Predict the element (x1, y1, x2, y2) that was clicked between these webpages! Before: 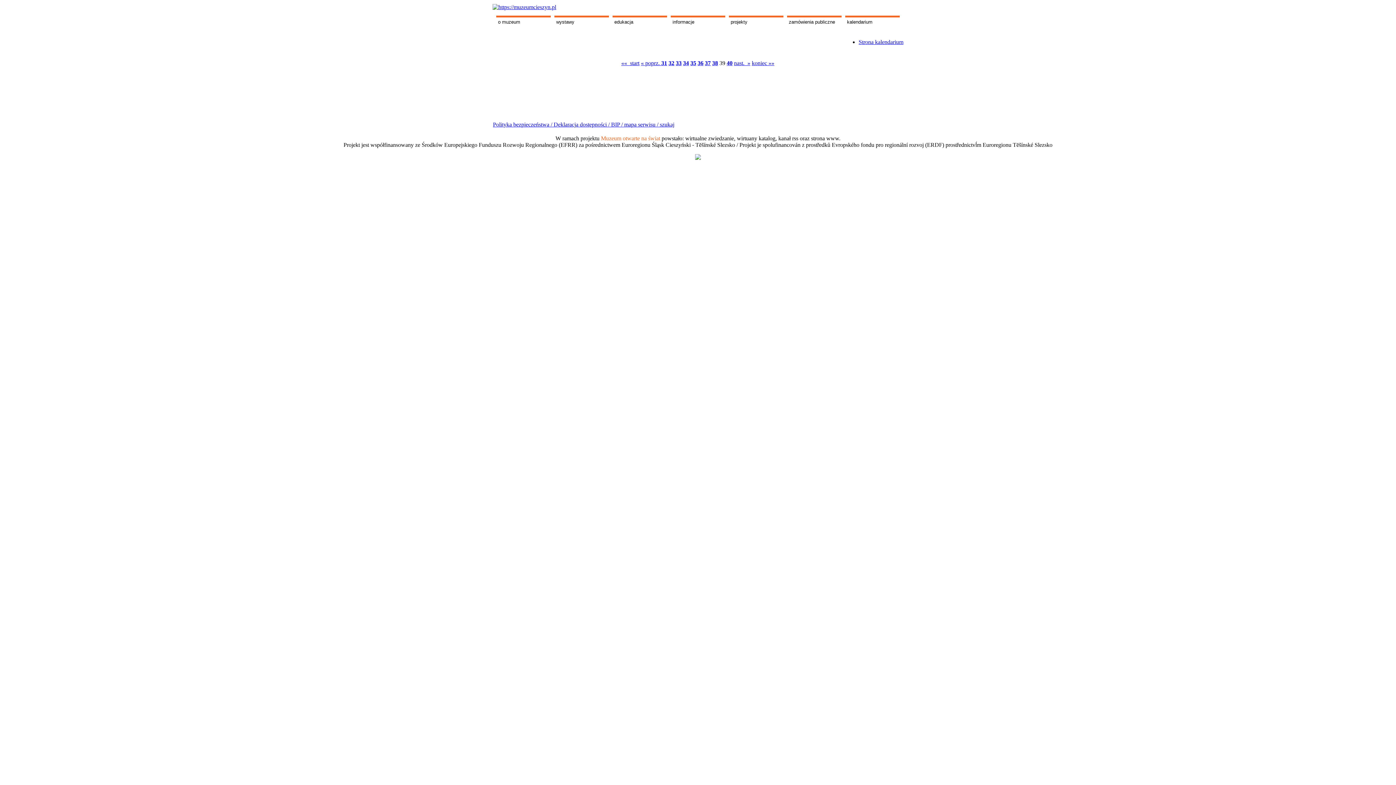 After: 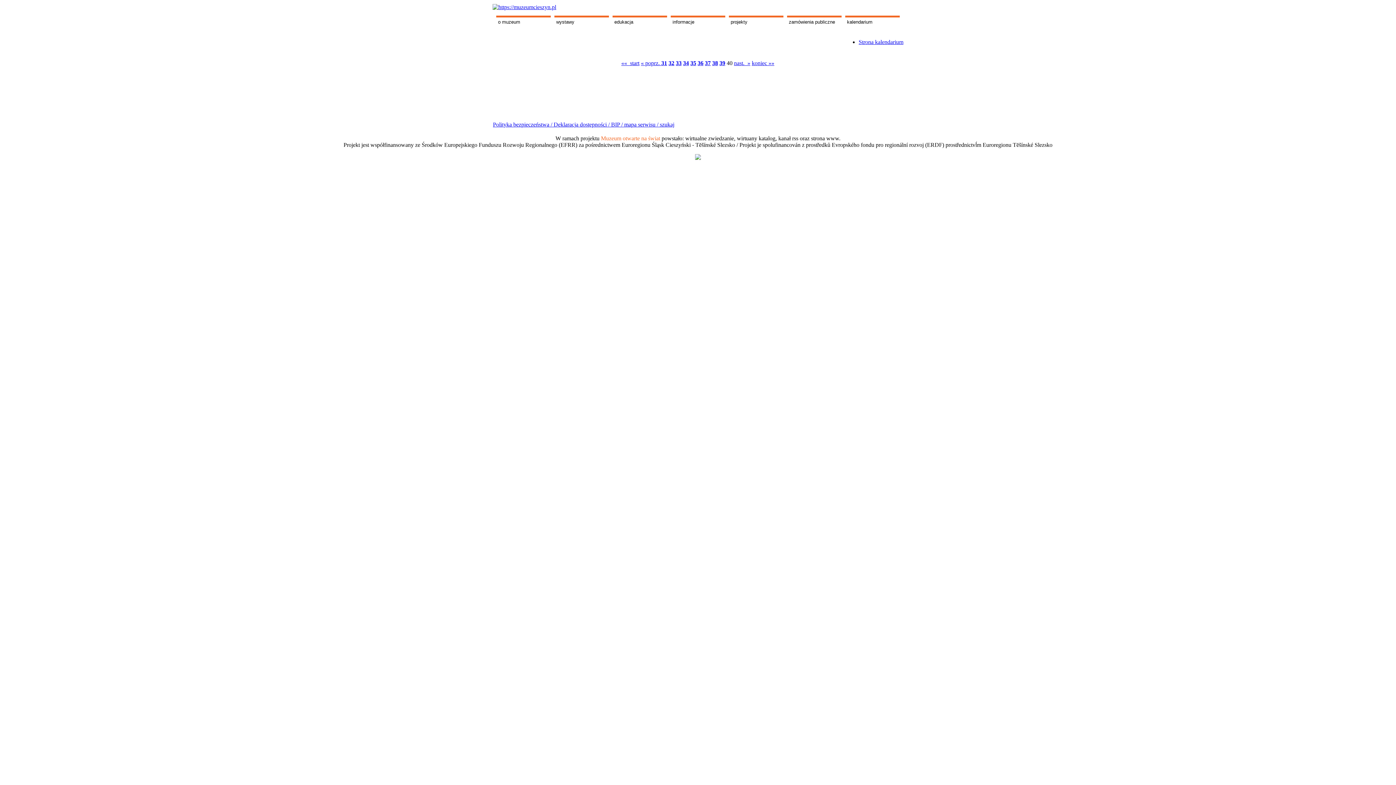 Action: label: 40 bbox: (726, 60, 732, 66)